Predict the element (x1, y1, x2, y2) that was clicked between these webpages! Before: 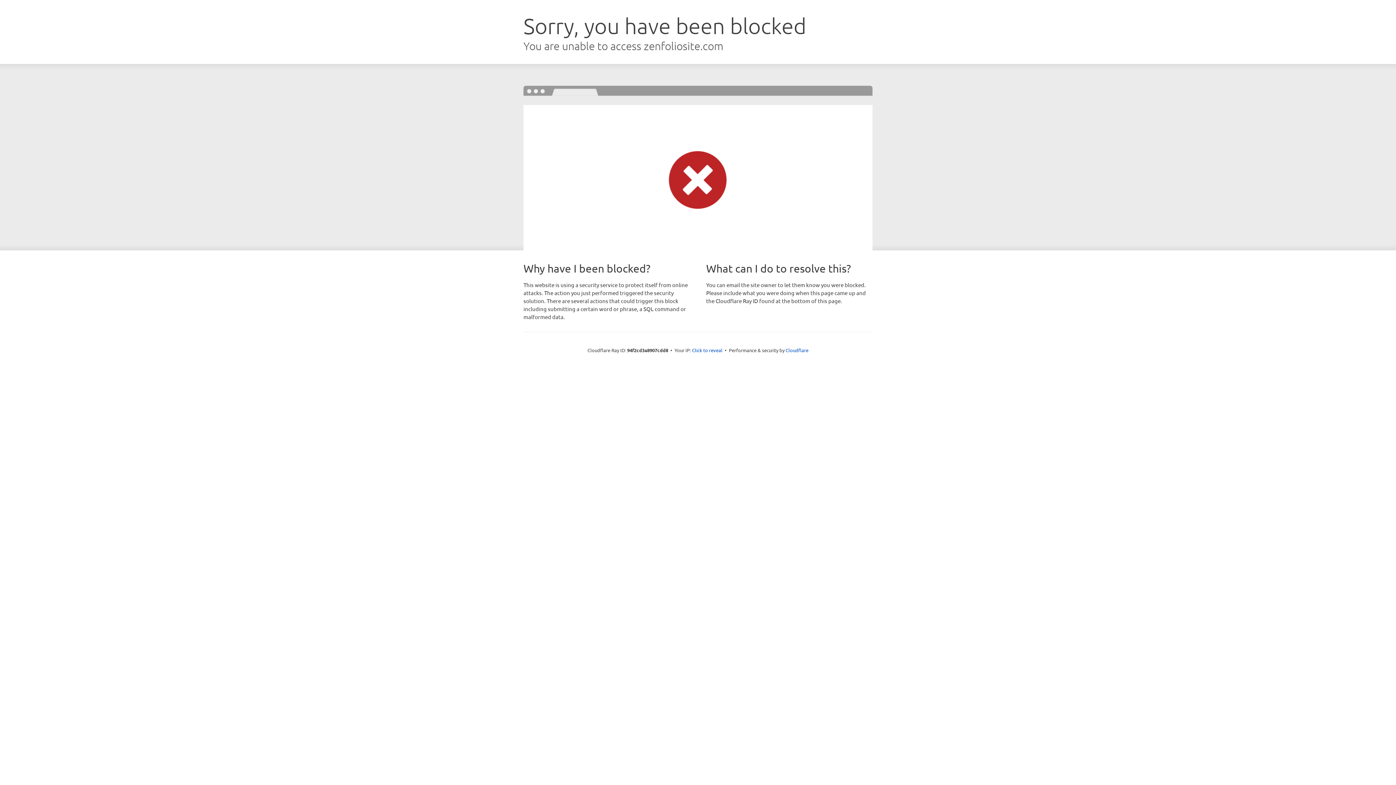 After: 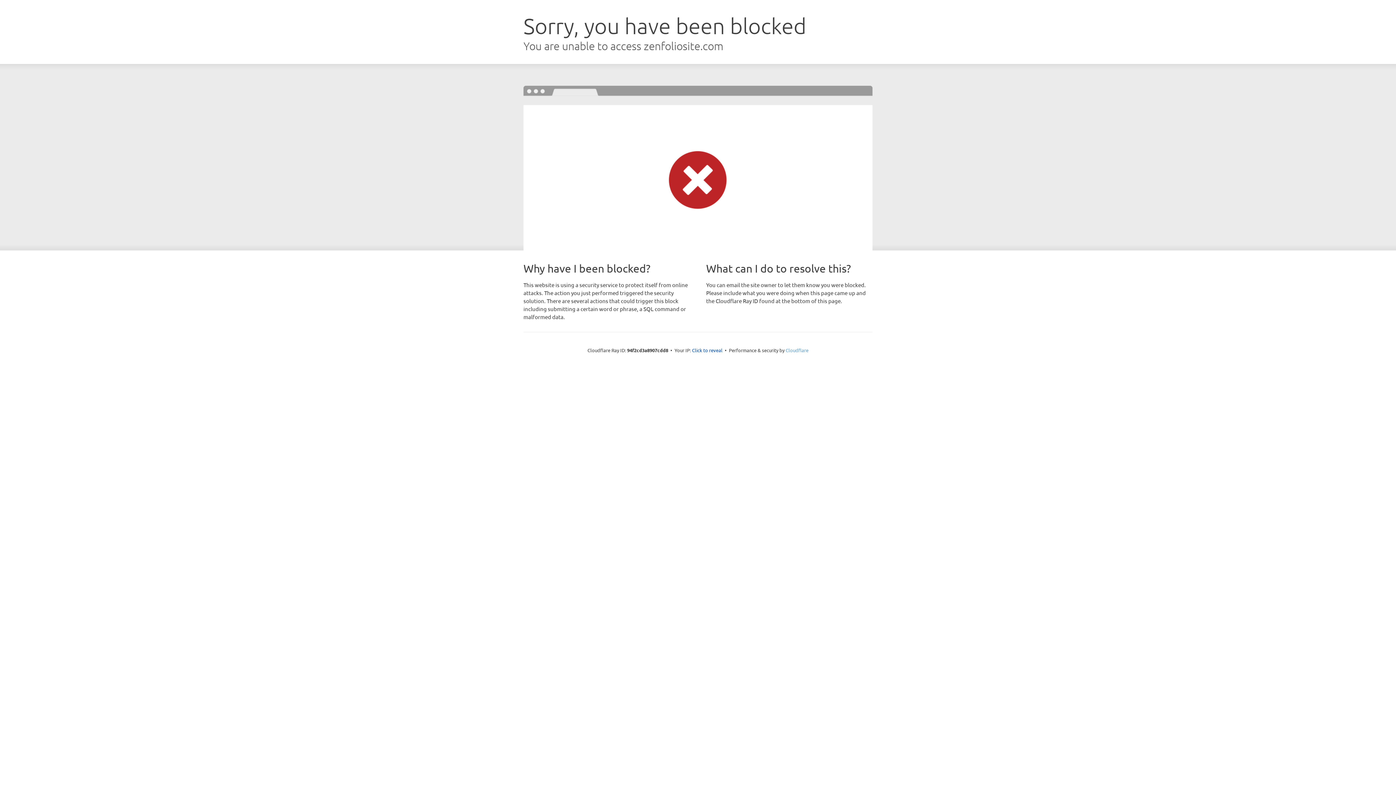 Action: label: Cloudflare bbox: (785, 347, 808, 353)